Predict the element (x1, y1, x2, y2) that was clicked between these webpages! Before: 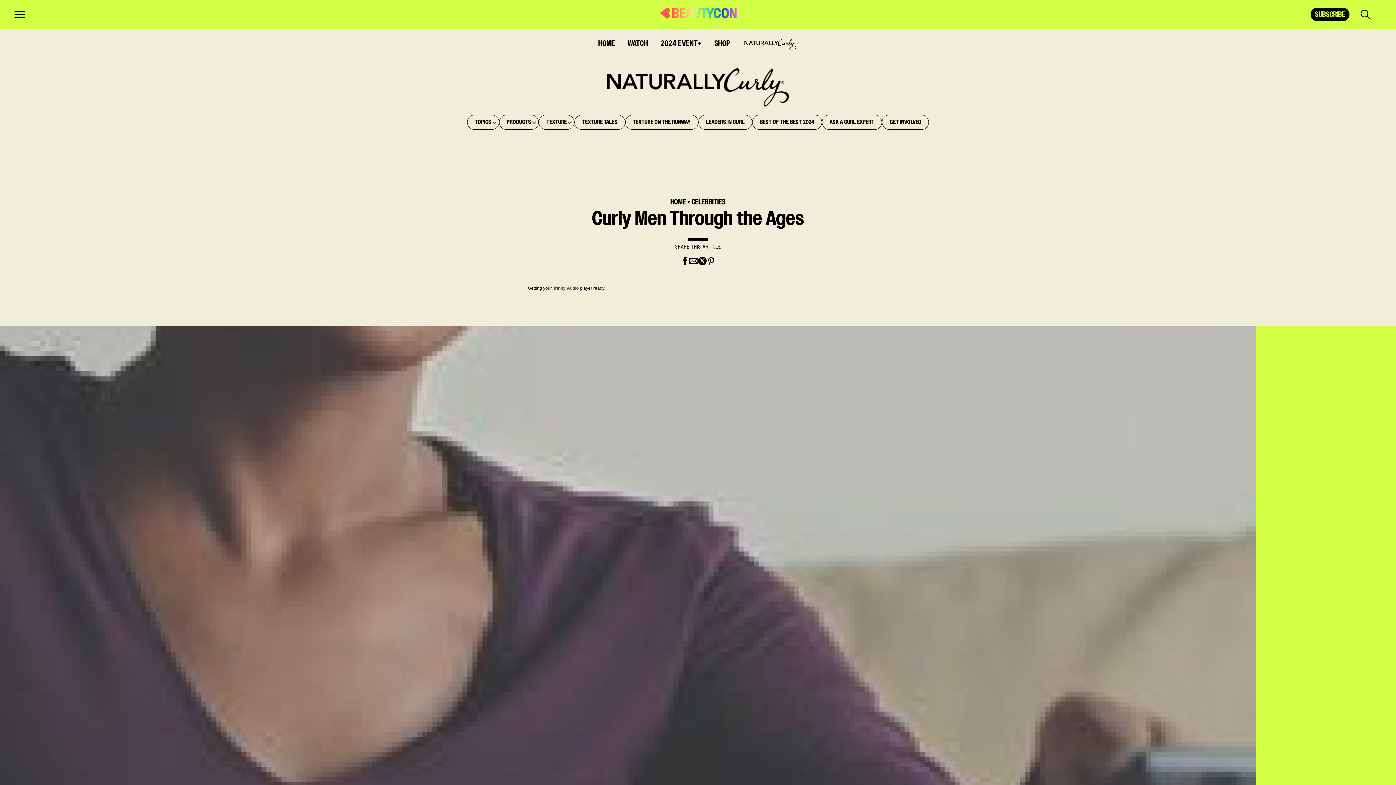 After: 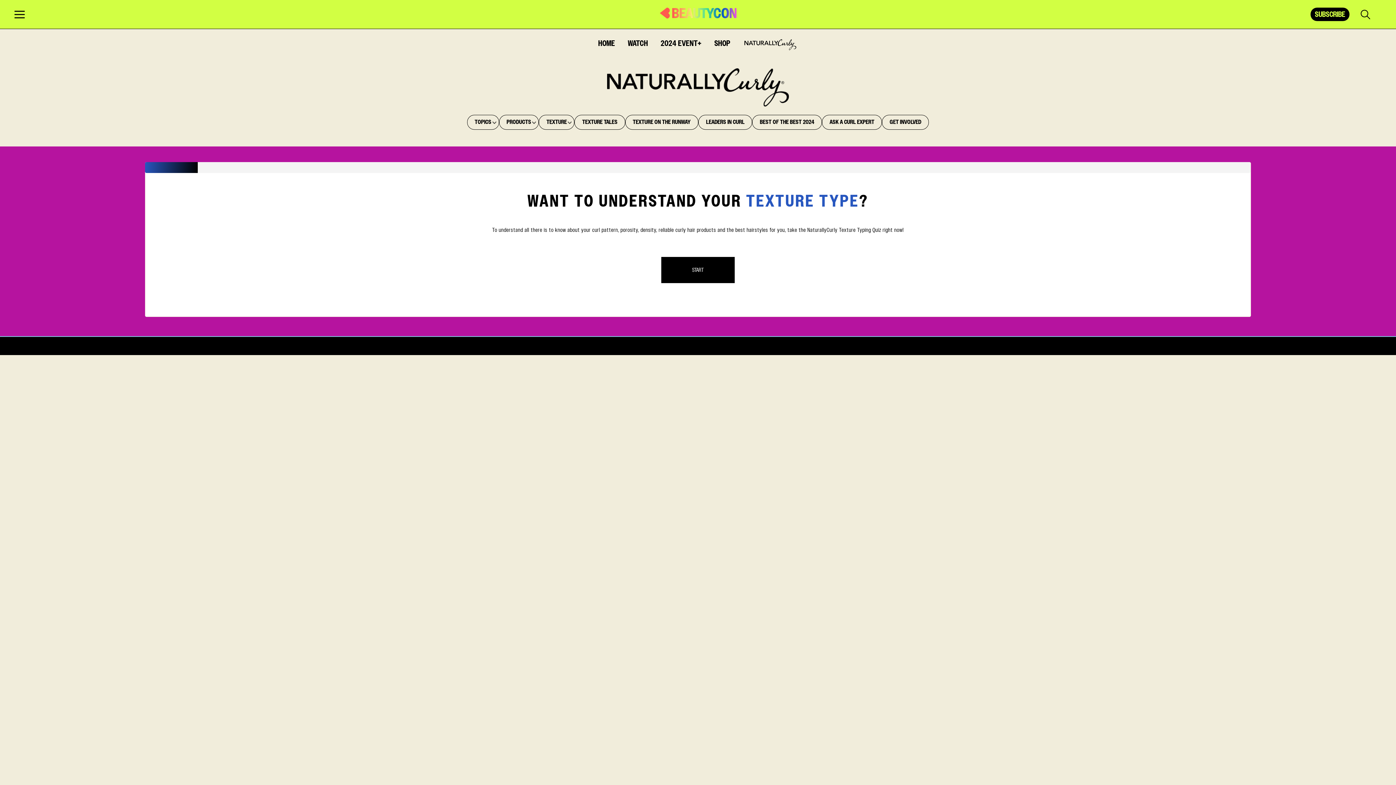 Action: bbox: (471, 118, 495, 126) label: TOPICS